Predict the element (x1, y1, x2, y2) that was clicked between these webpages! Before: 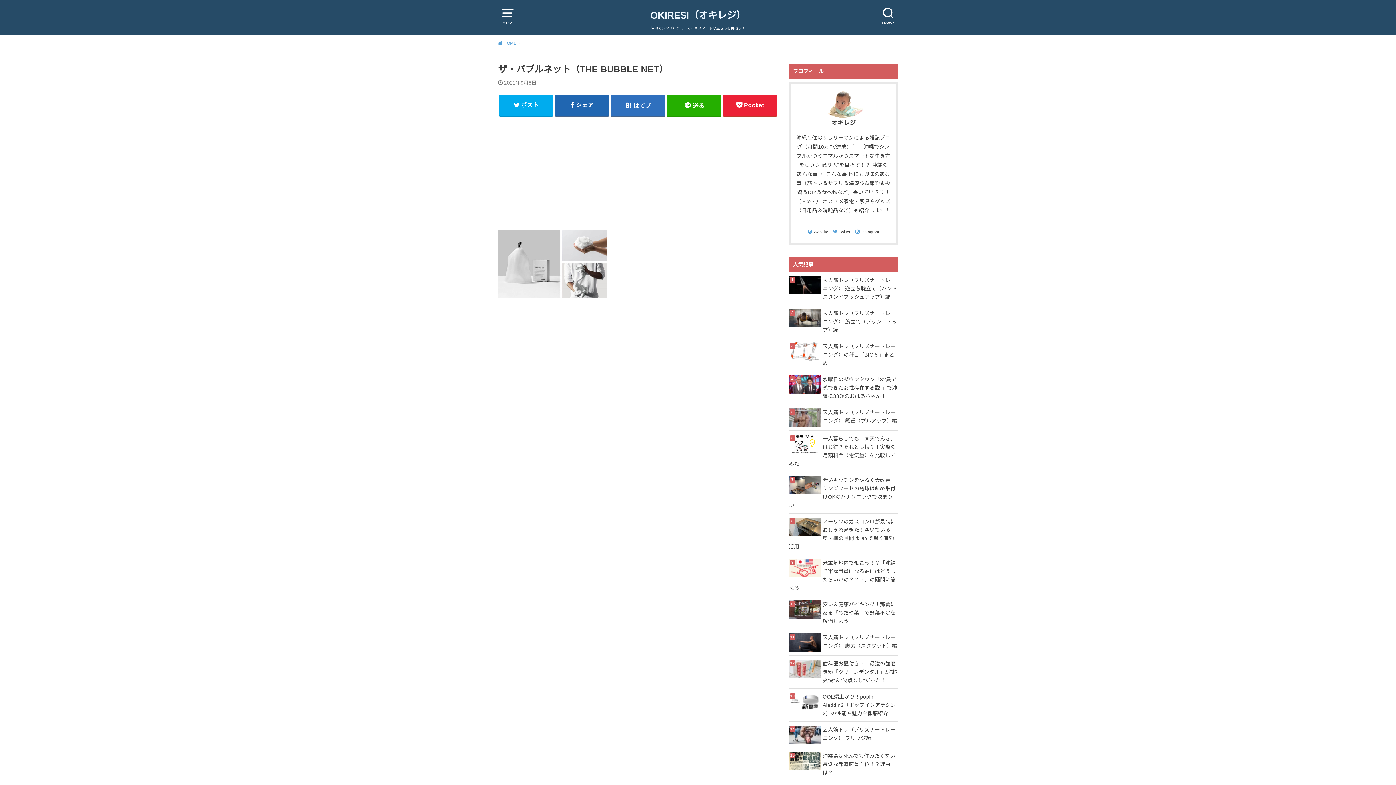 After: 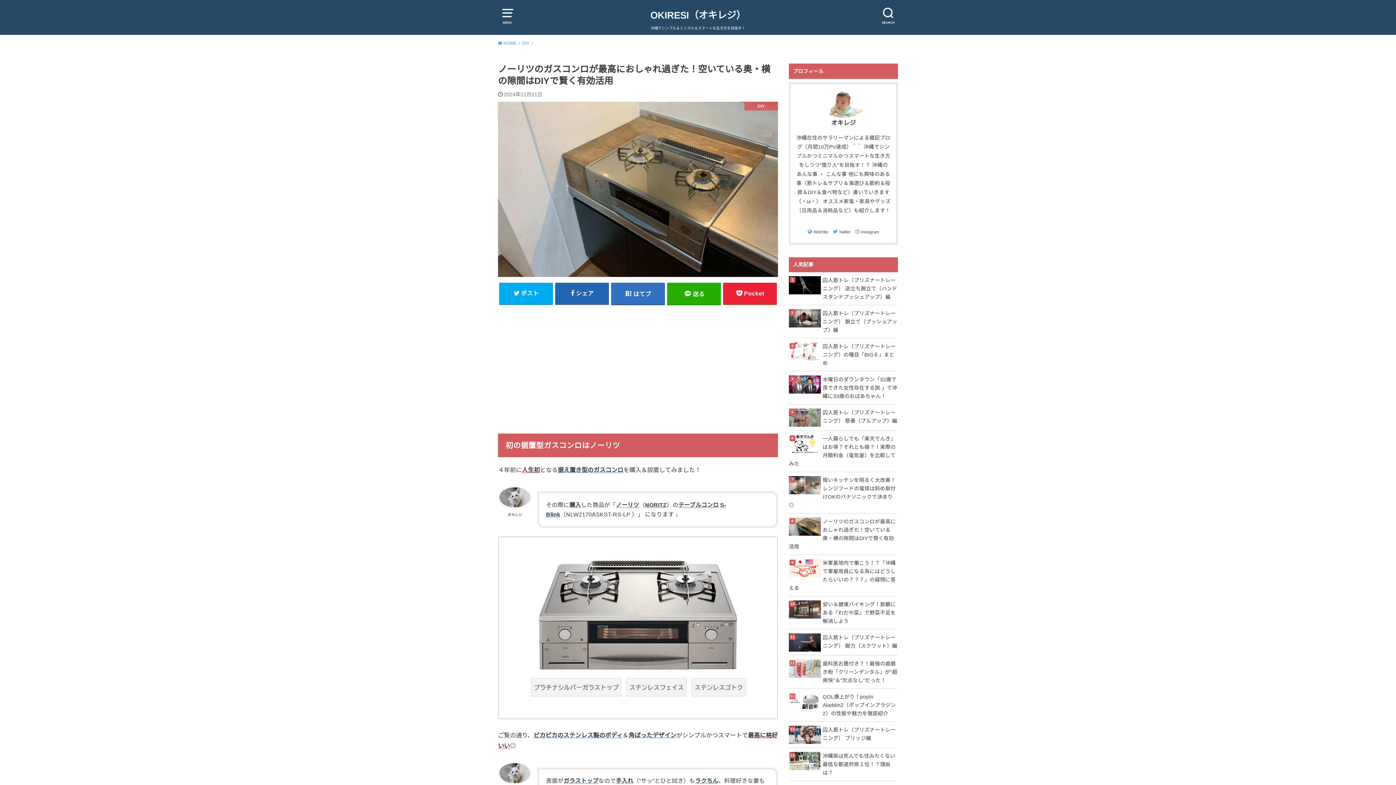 Action: bbox: (789, 517, 898, 551) label: ノーリツのガスコンロが最高におしゃれ過ぎた！空いている奥・横の隙間はDIYで賢く有効活用